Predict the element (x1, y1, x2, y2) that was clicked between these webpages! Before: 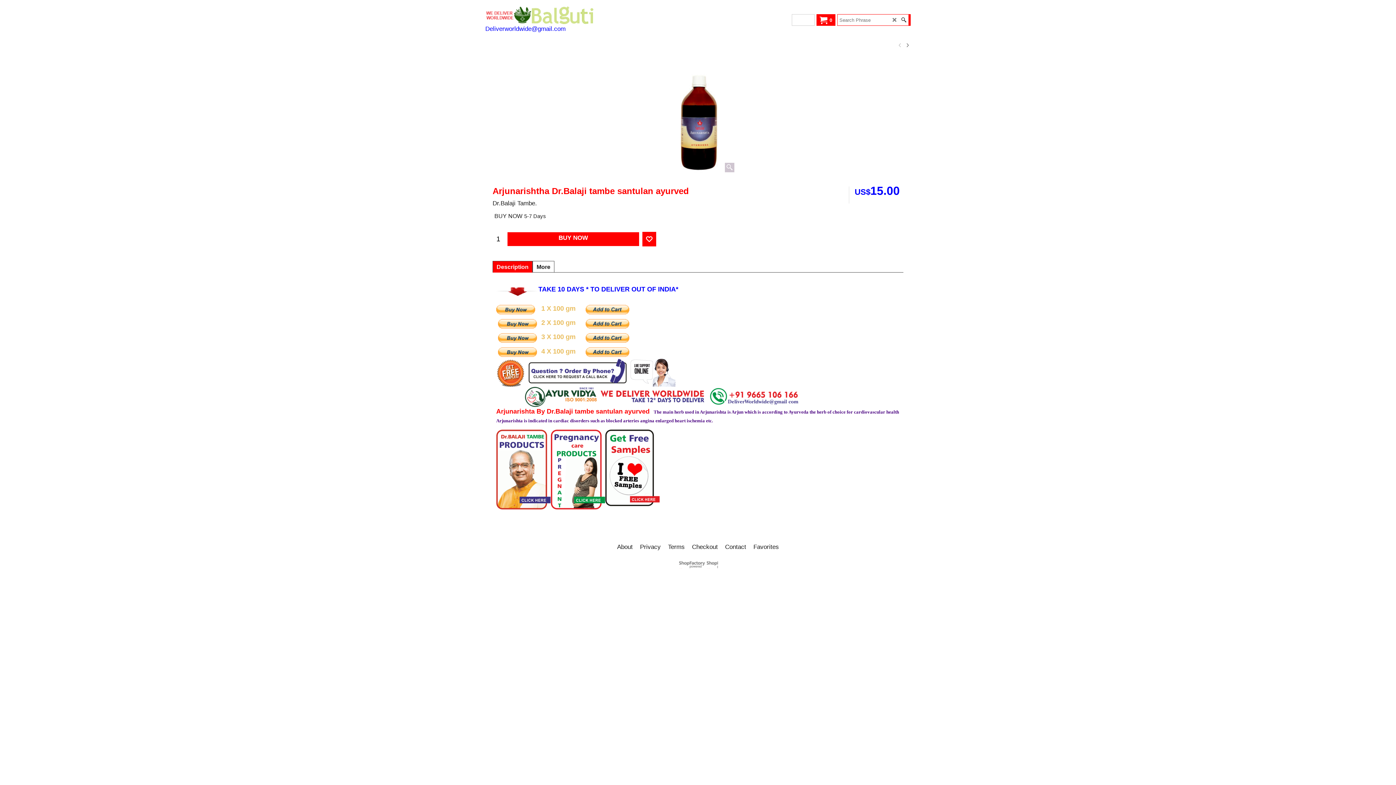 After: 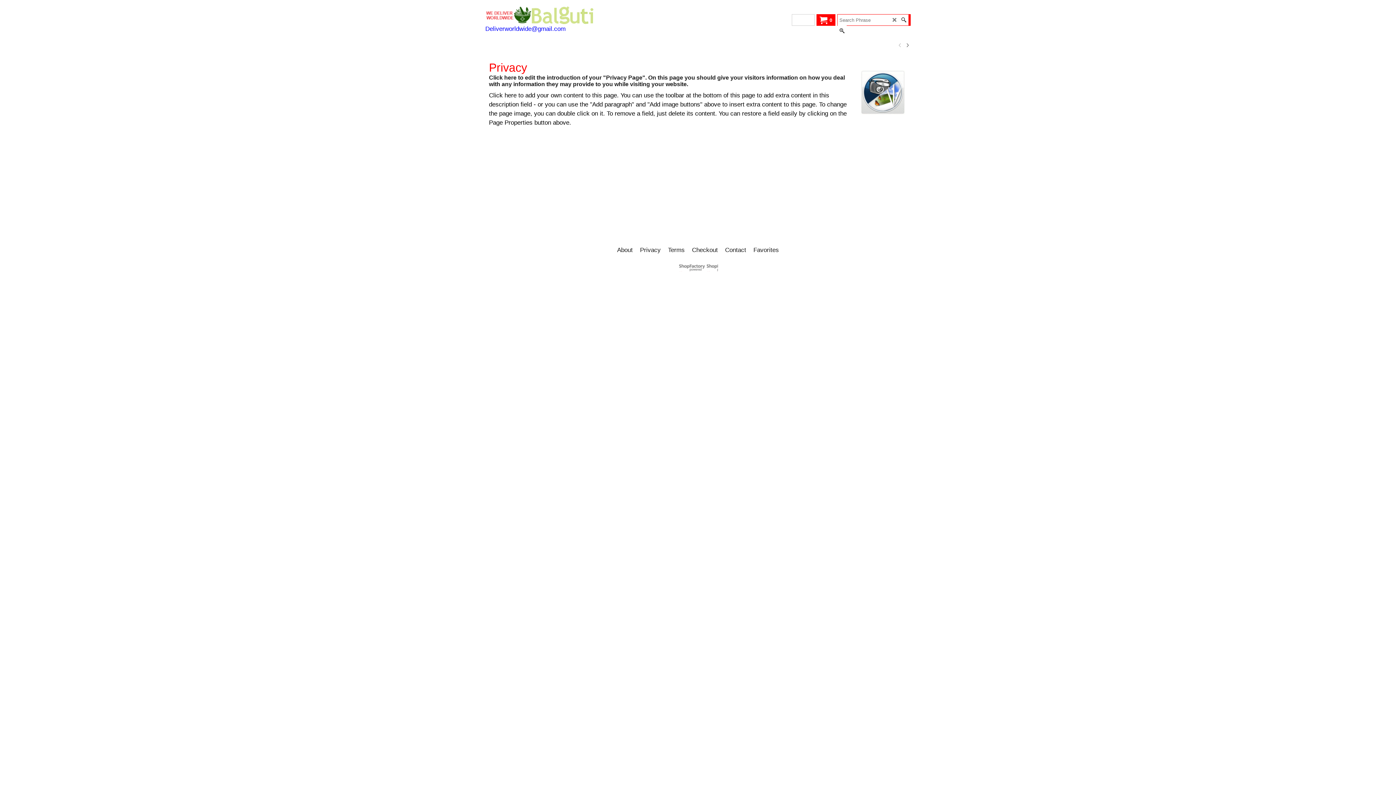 Action: label: Privacy bbox: (636, 540, 664, 554)